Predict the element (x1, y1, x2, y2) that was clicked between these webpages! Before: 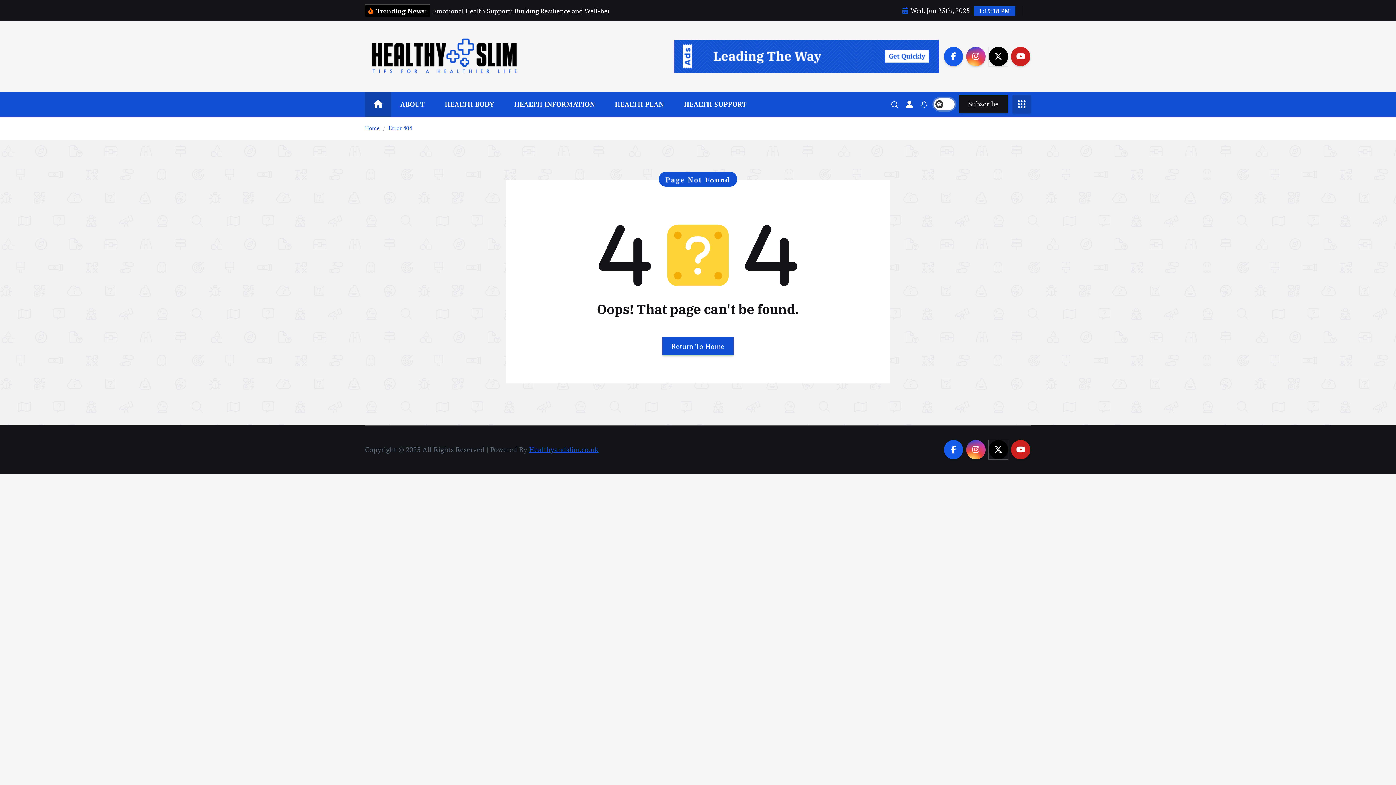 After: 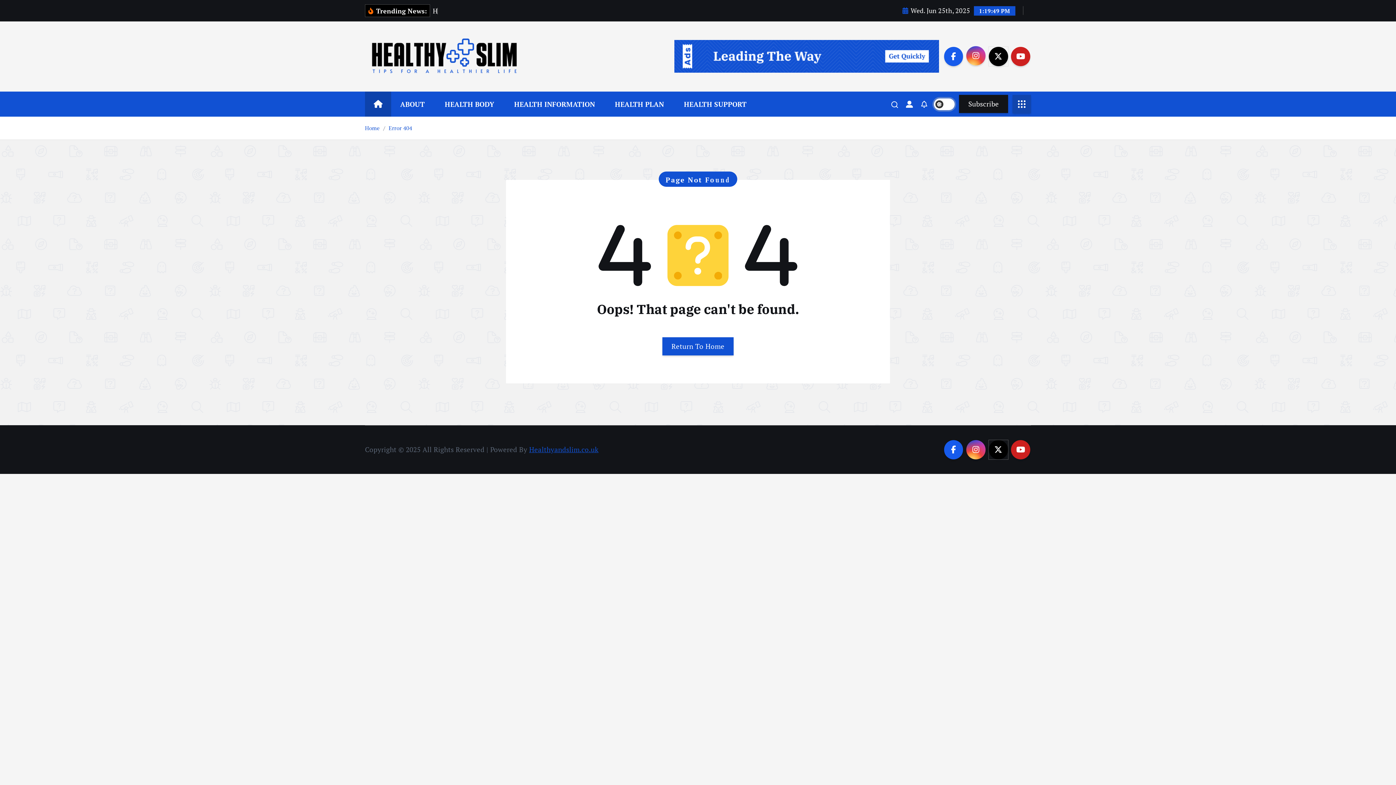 Action: bbox: (966, 46, 985, 66)